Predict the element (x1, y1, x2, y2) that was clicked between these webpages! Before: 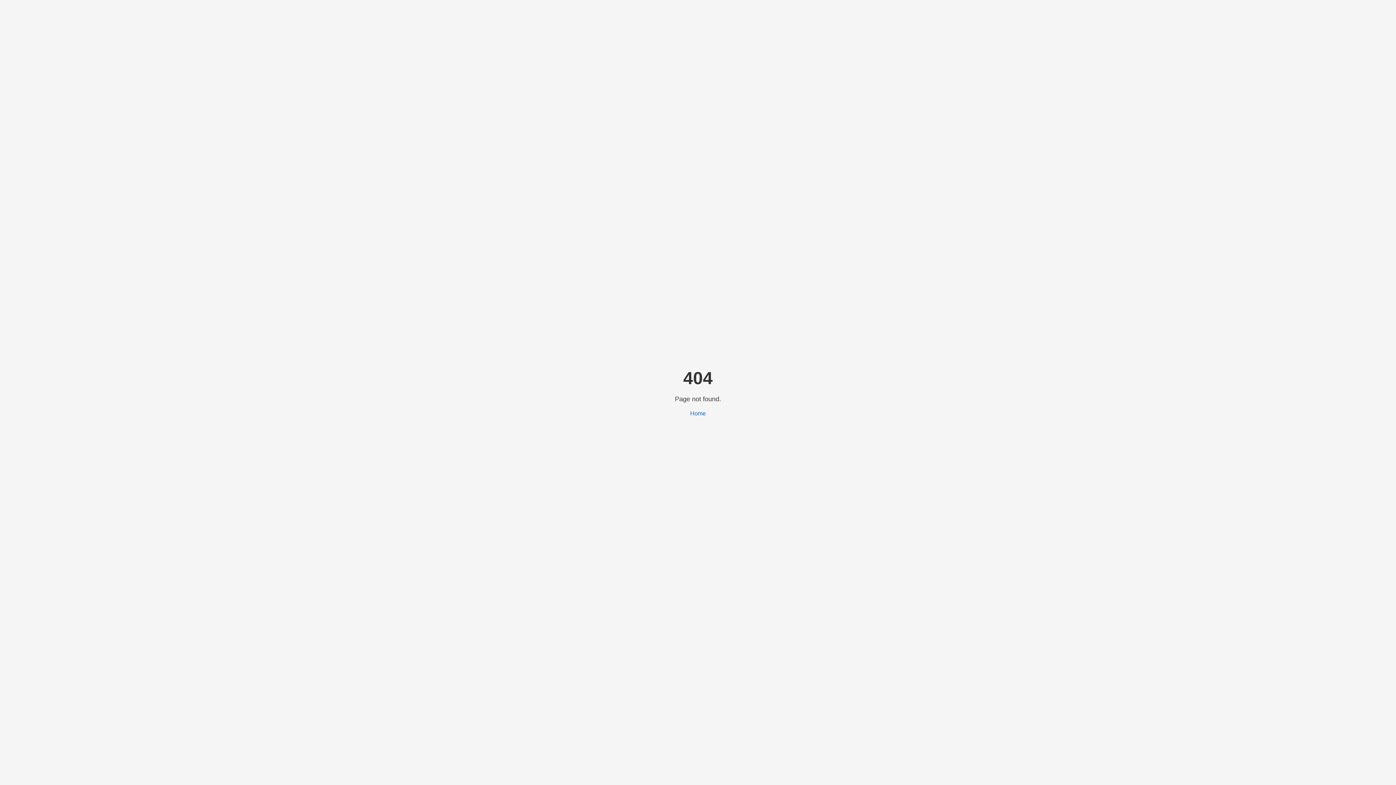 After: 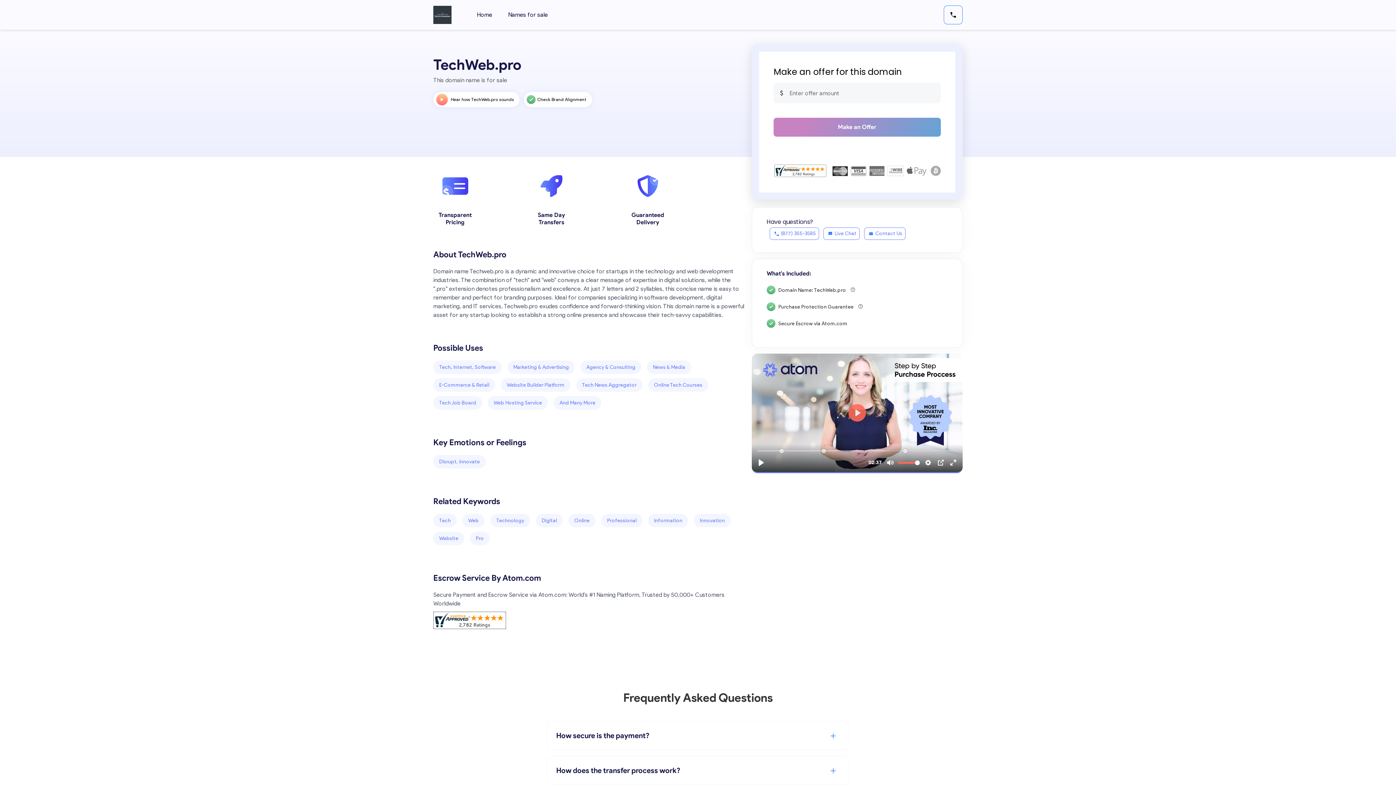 Action: label: Home bbox: (690, 410, 706, 416)